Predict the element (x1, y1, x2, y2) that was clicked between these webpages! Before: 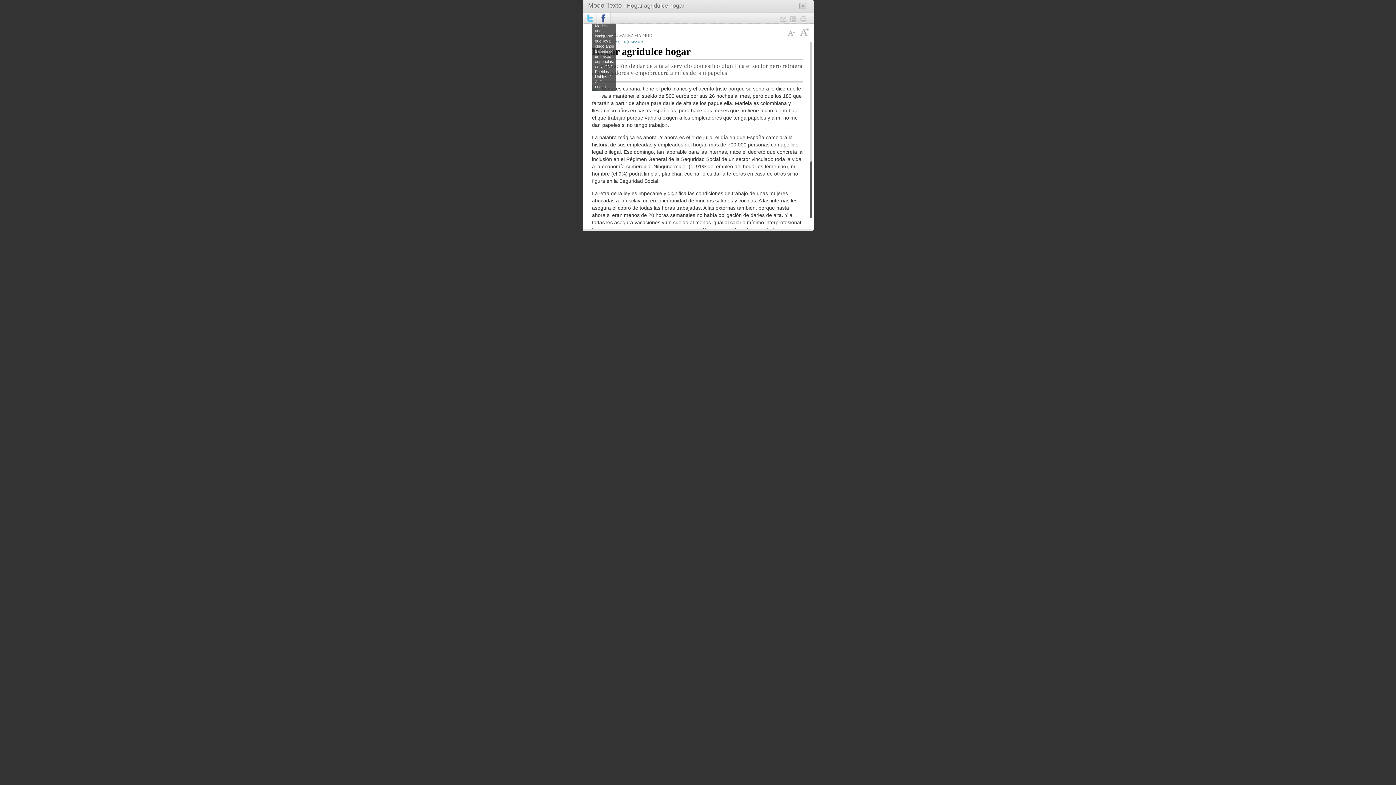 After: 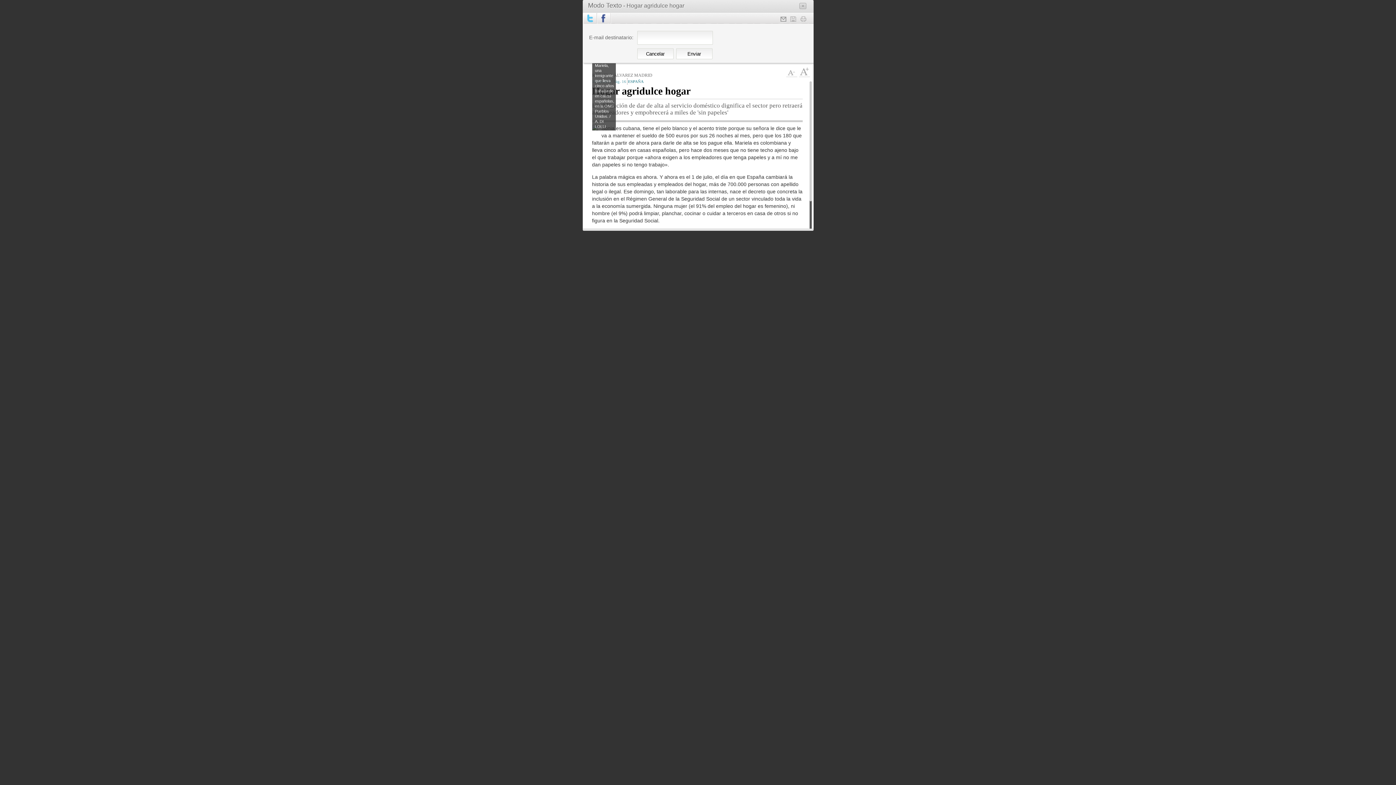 Action: bbox: (779, 15, 786, 22) label: Enviar